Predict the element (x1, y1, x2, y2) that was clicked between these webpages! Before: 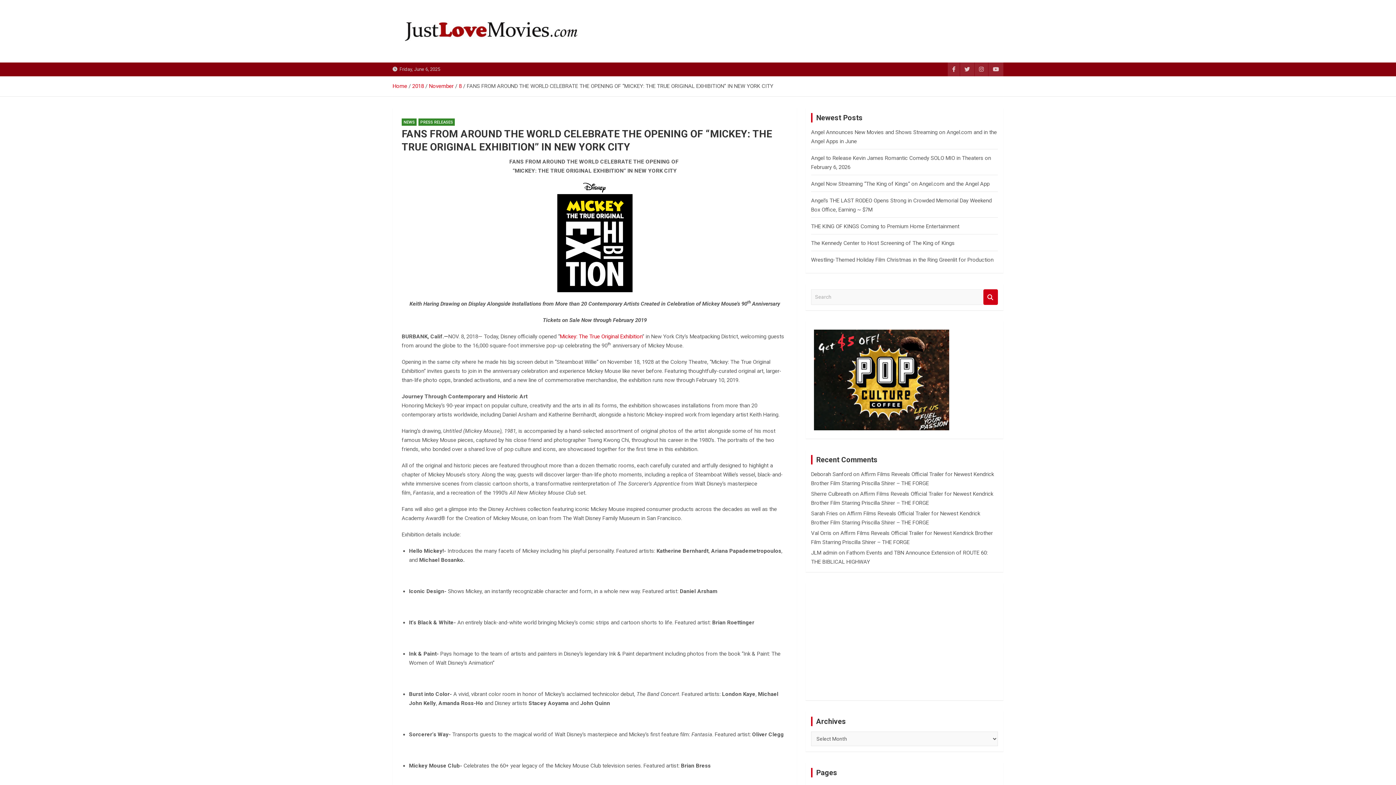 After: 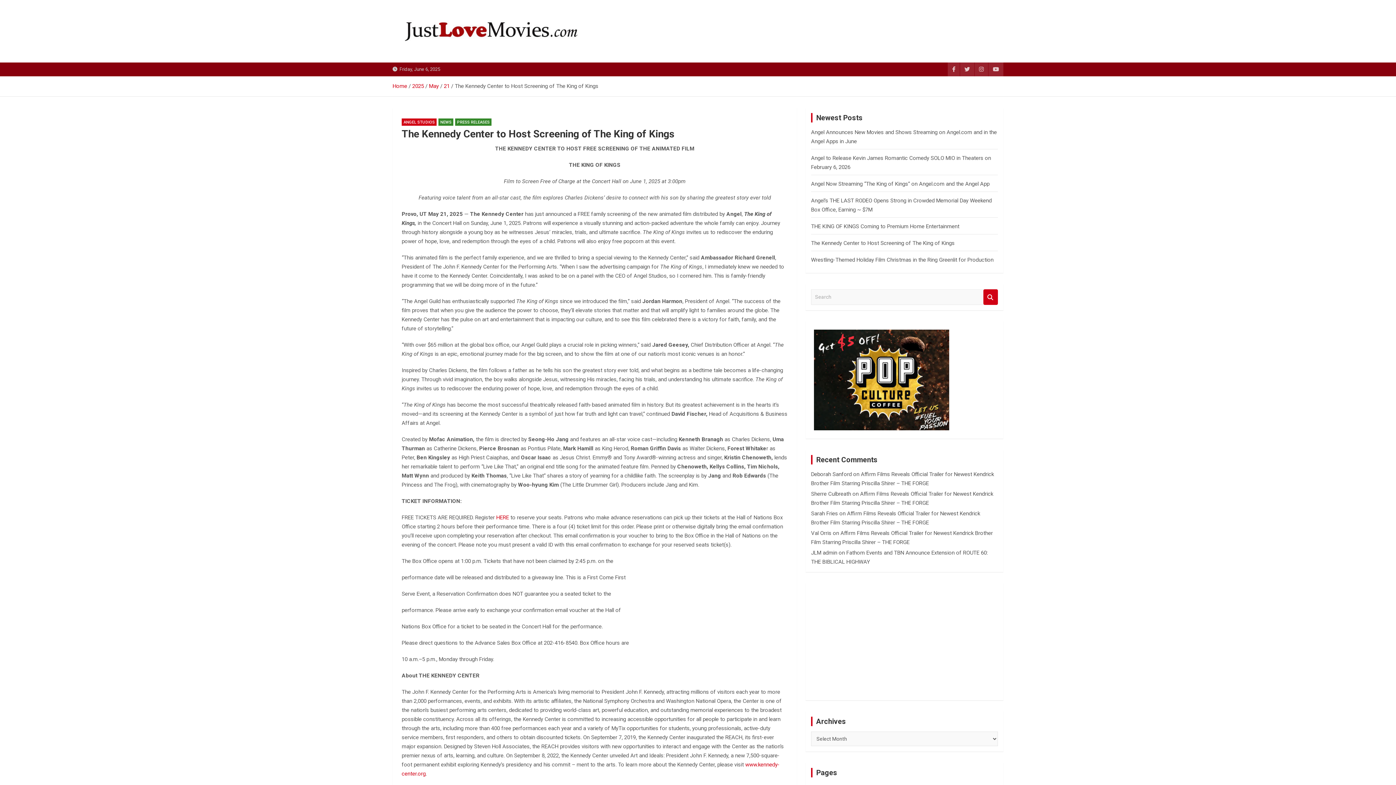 Action: label: The Kennedy Center to Host Screening of The King of Kings bbox: (811, 240, 954, 246)